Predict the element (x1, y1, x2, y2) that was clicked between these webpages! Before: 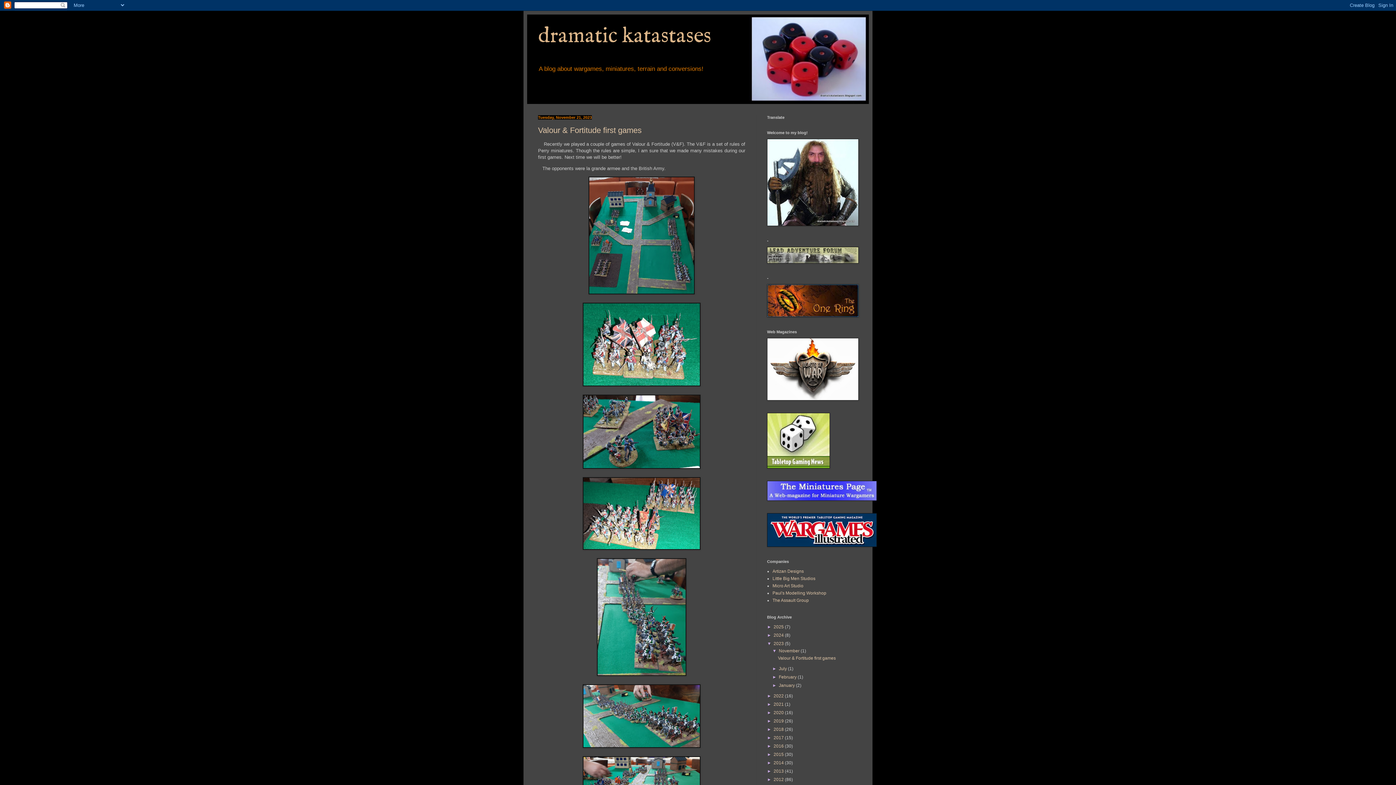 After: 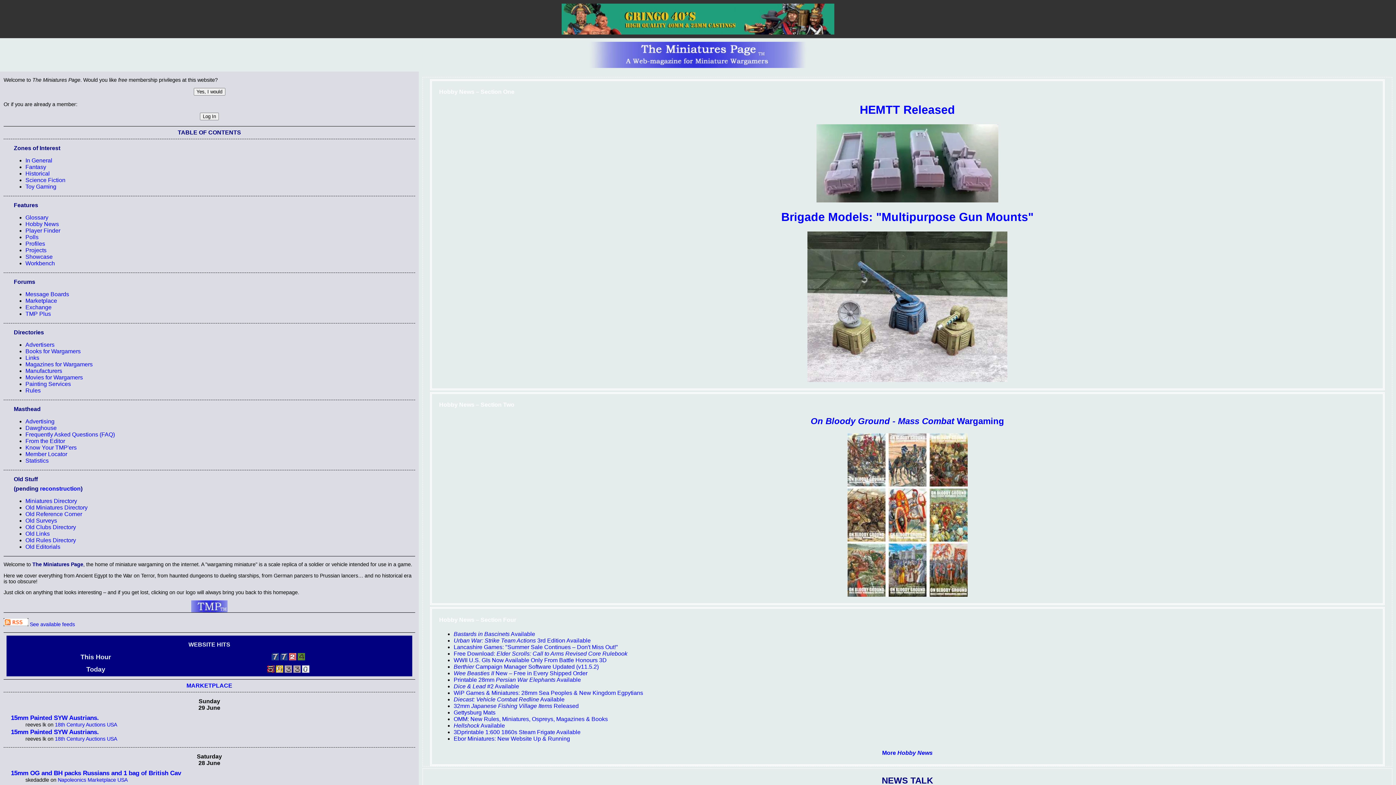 Action: bbox: (767, 497, 877, 502)